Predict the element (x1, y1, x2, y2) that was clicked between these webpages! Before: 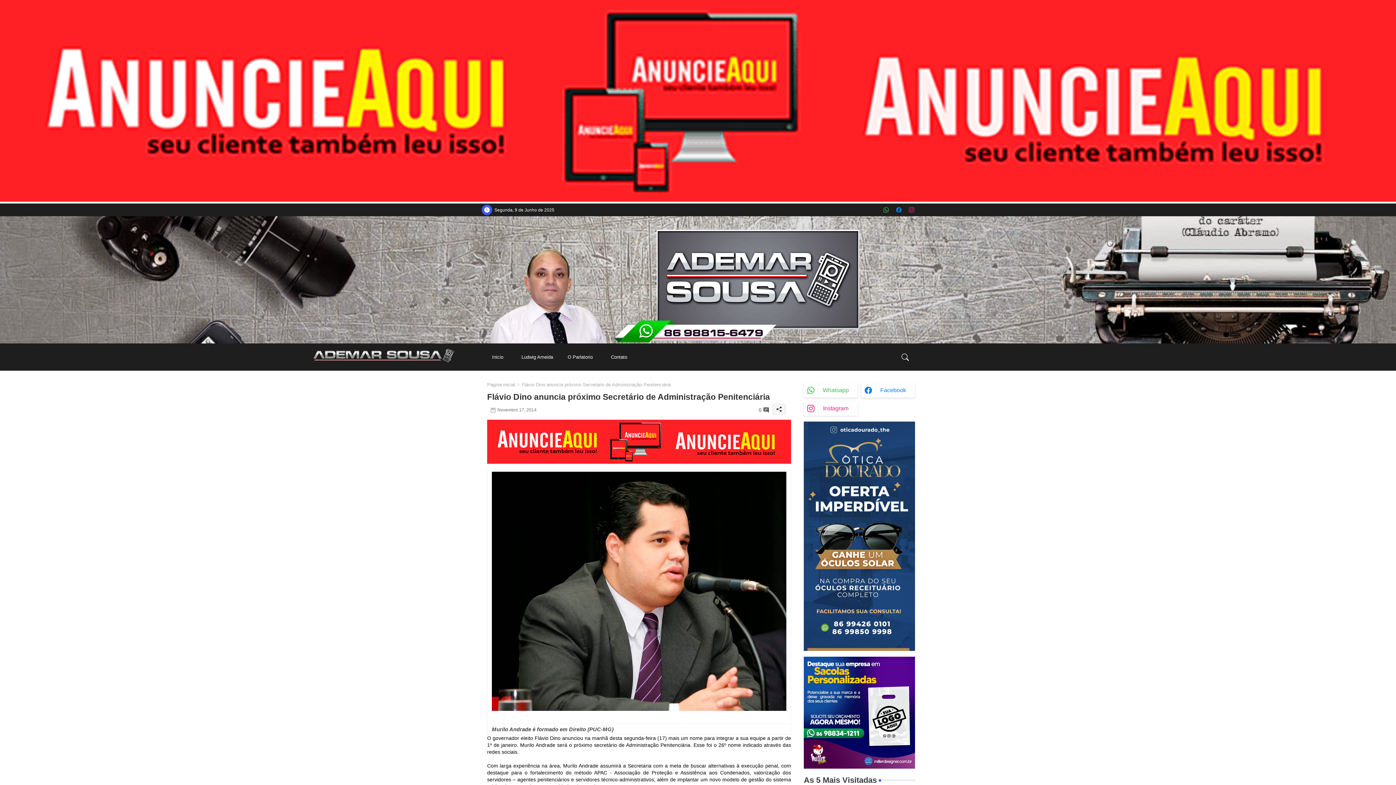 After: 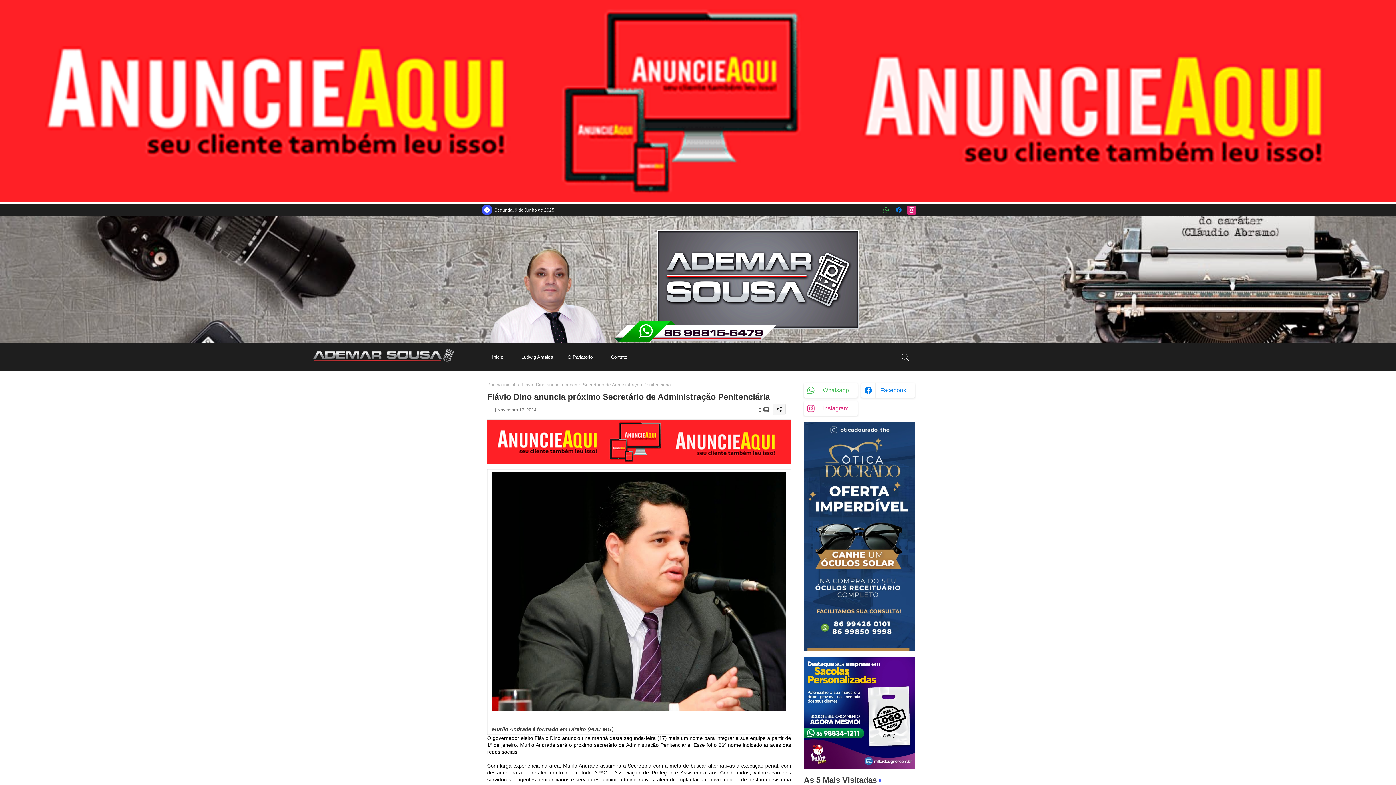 Action: bbox: (907, 205, 916, 214) label: instagram